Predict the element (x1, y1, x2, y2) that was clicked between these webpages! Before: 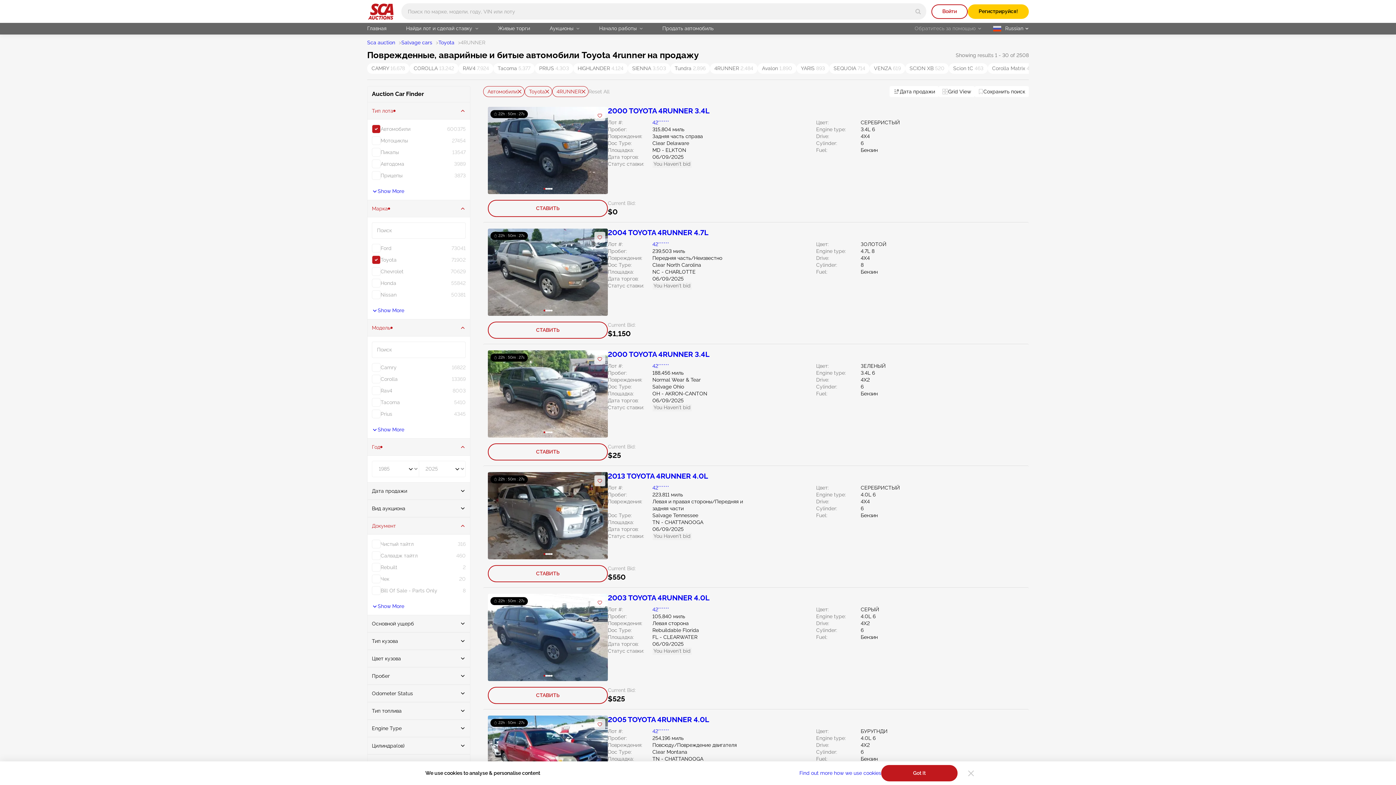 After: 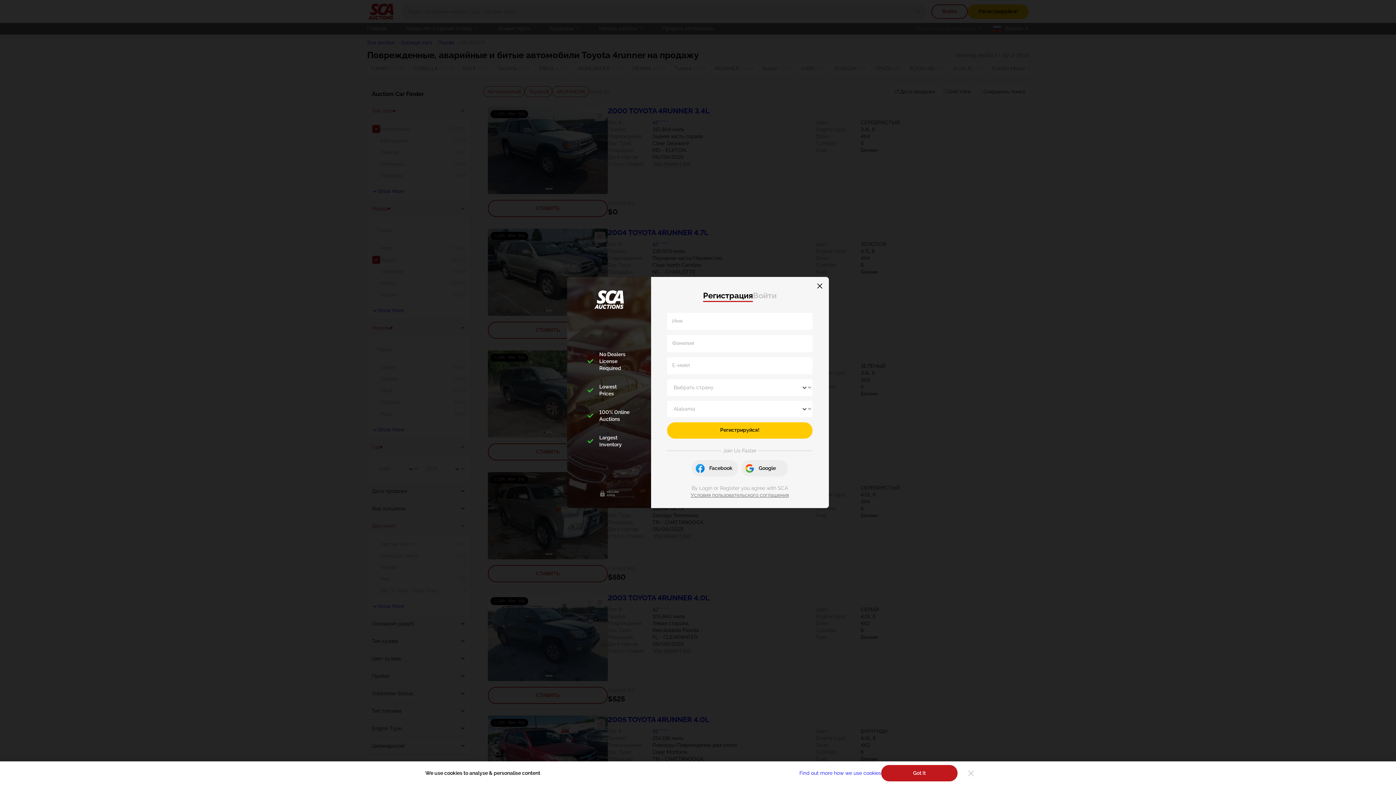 Action: bbox: (652, 484, 669, 491) label: 42******